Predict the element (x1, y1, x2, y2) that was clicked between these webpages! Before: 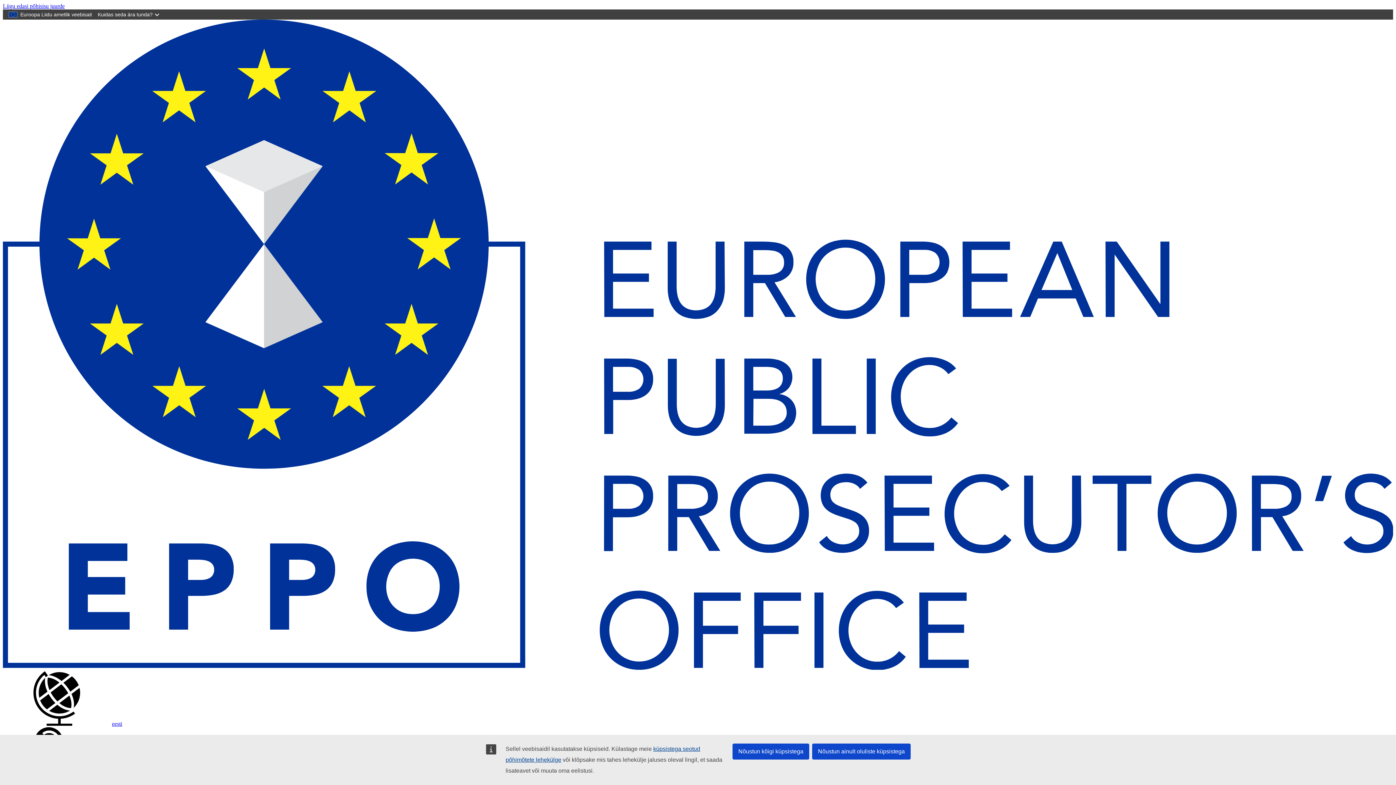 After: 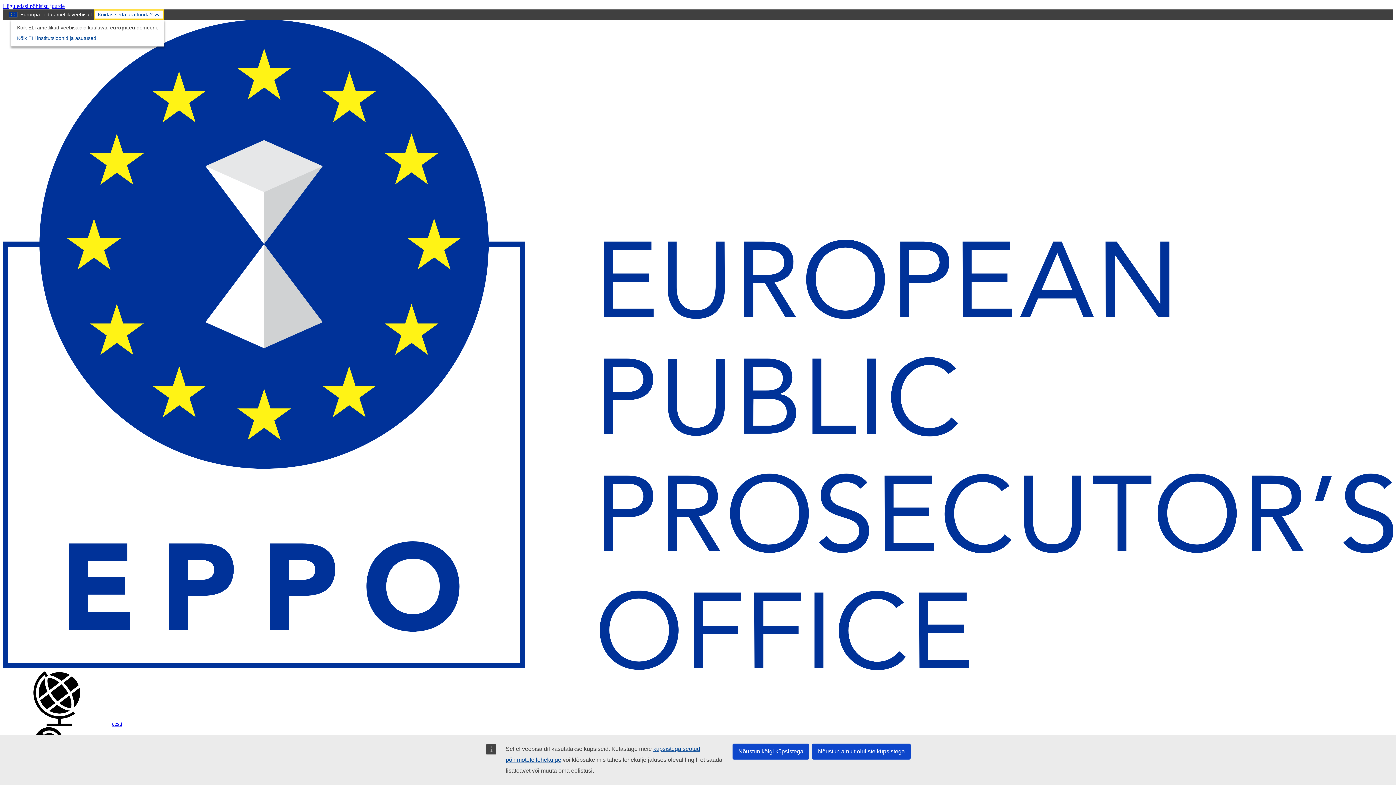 Action: label: Kuidas seda ära tunda? bbox: (94, 9, 164, 19)